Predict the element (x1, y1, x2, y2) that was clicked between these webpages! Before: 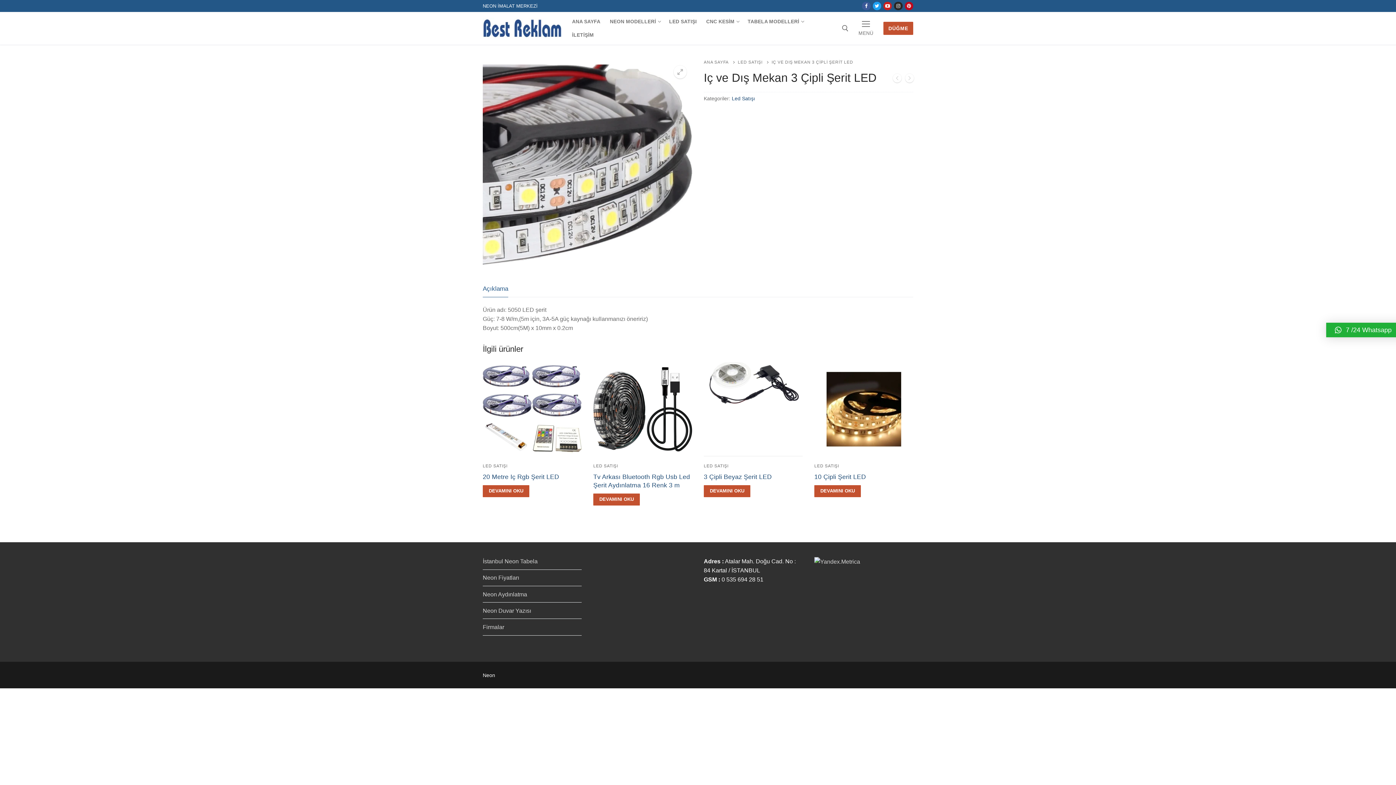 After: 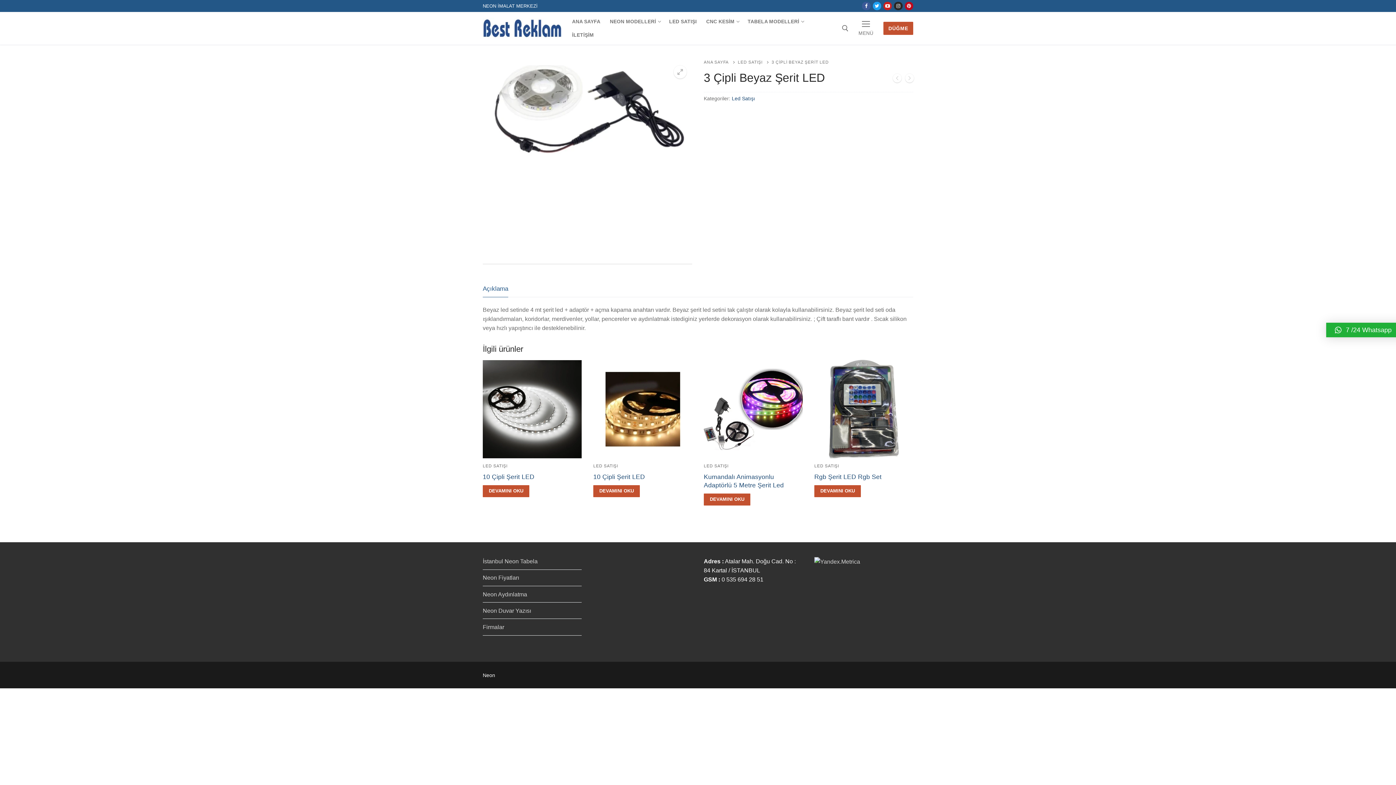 Action: bbox: (704, 360, 802, 459)